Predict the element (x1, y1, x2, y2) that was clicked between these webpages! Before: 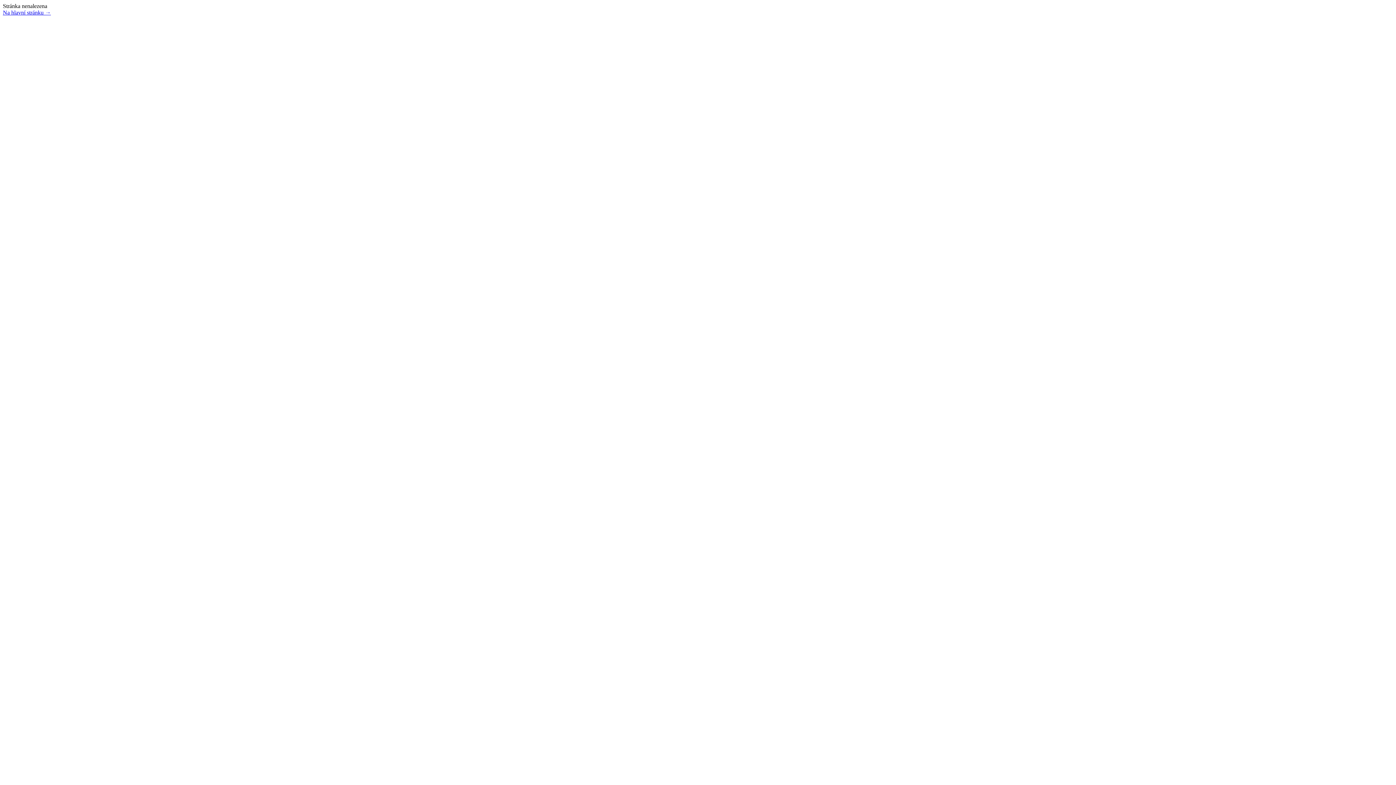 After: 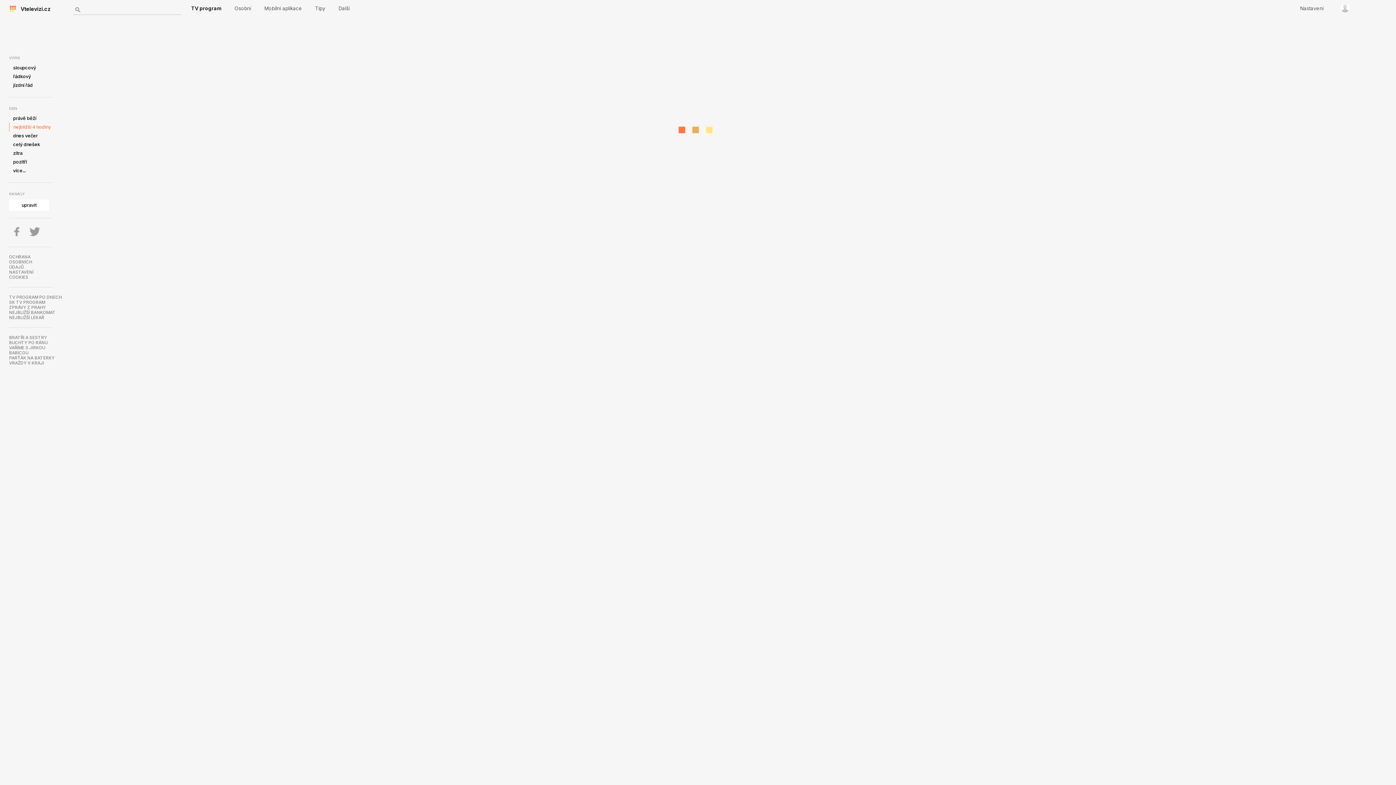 Action: bbox: (2, 9, 50, 15) label: Na hlavní stránku →